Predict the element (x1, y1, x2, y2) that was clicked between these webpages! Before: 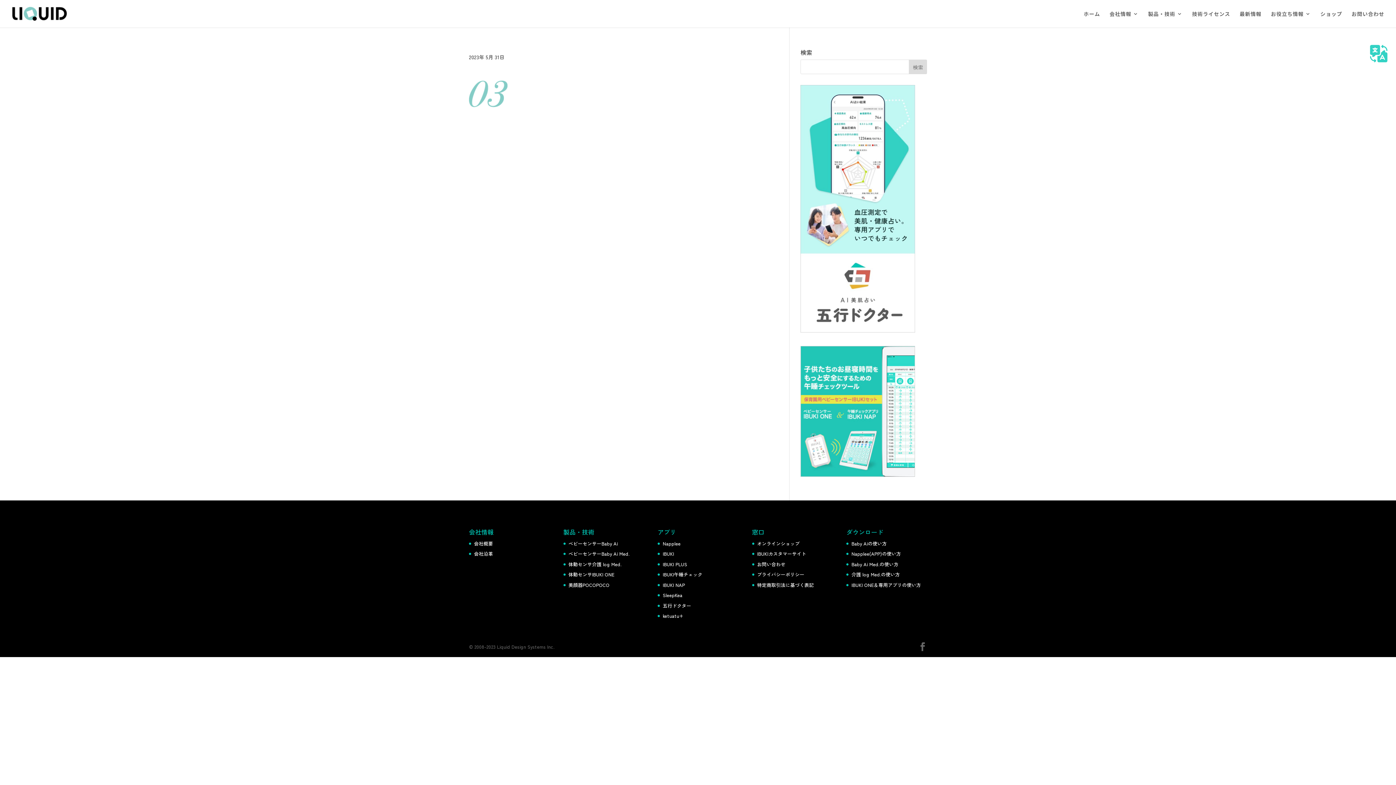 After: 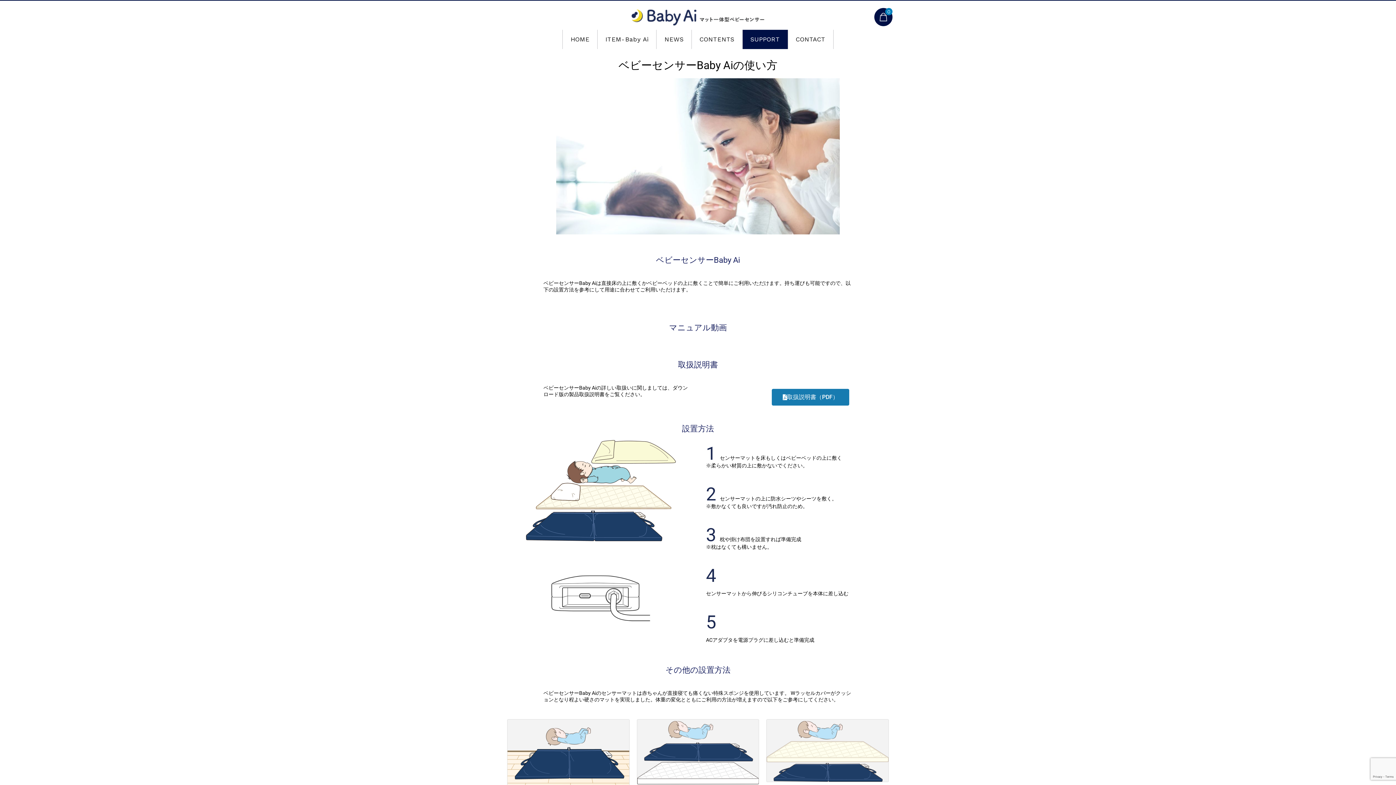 Action: label: Baby Aiの使い方 bbox: (851, 540, 886, 547)